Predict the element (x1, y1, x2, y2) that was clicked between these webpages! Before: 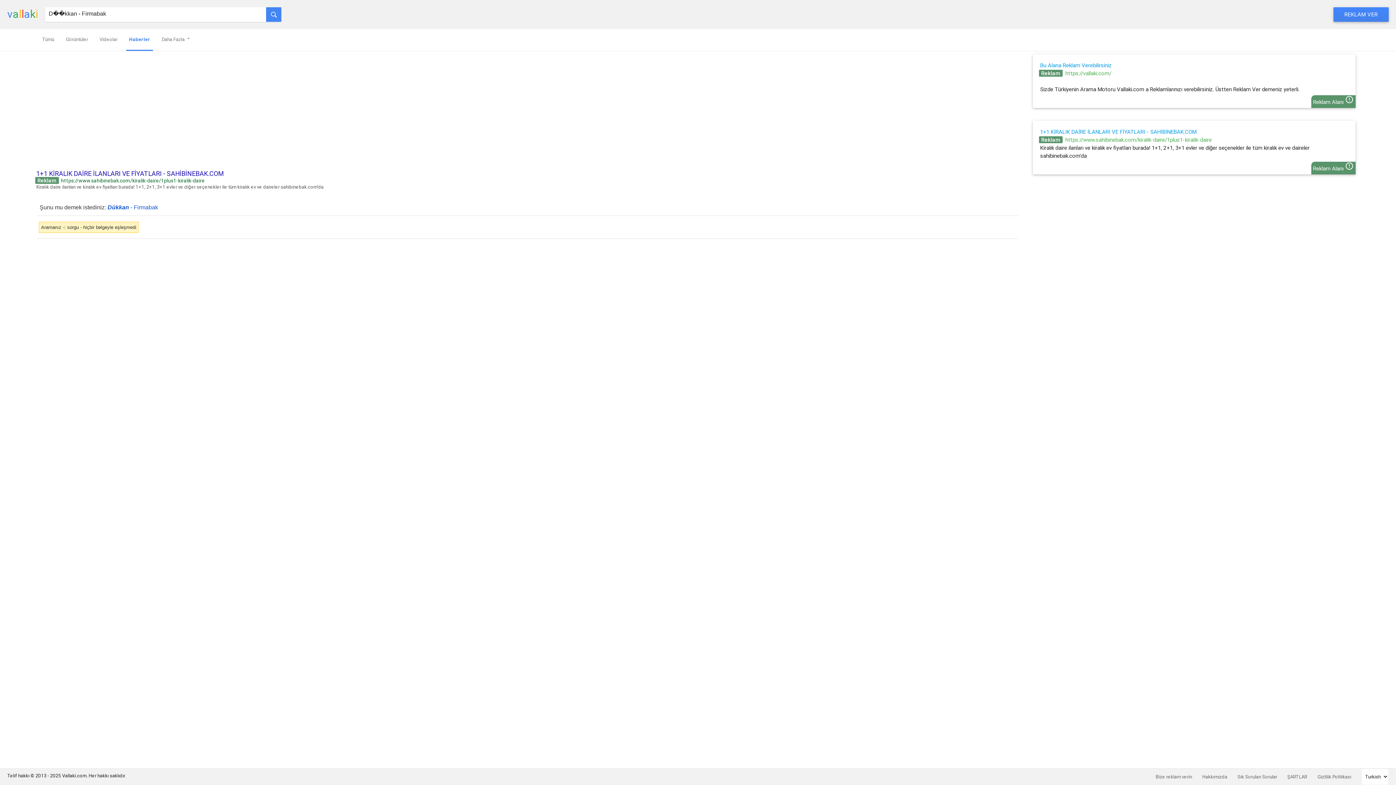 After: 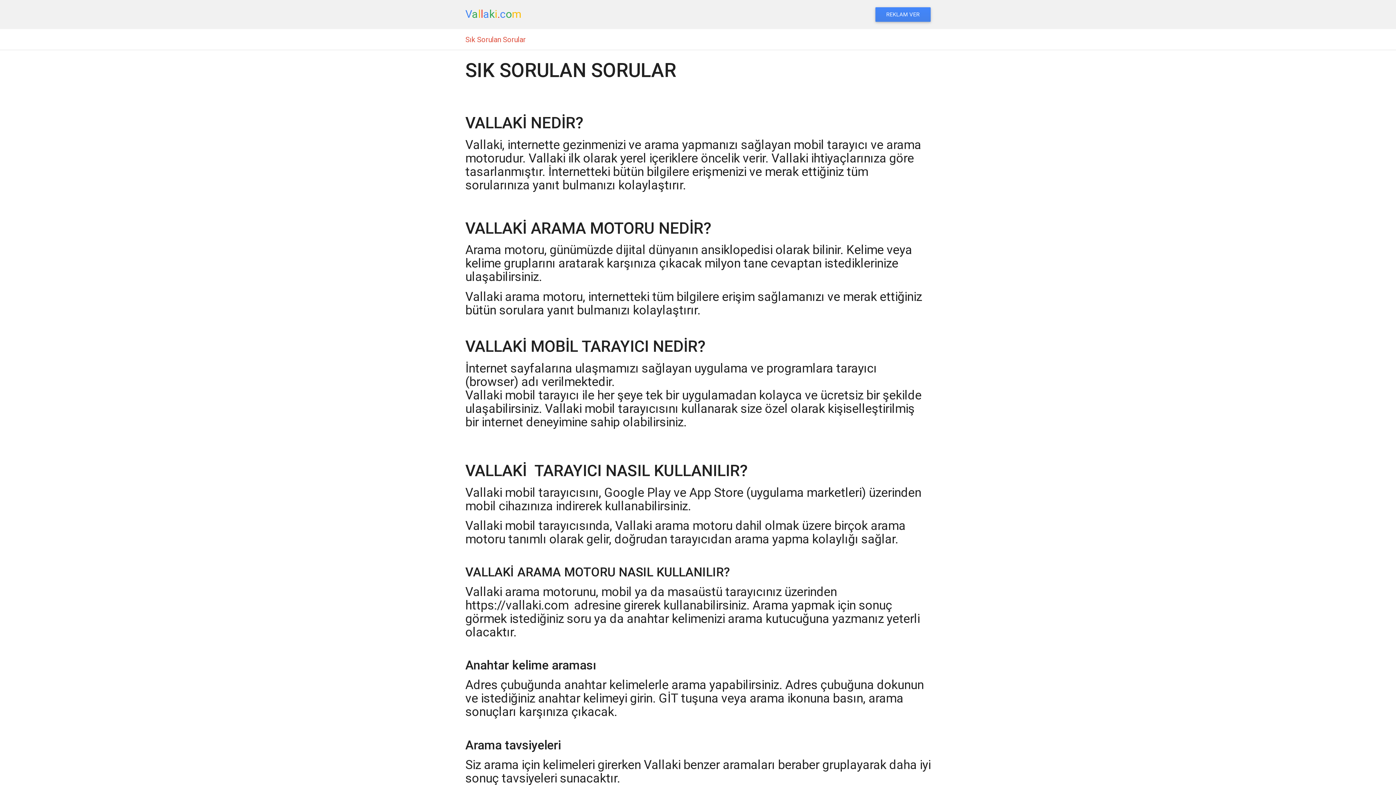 Action: label: Sık Sorulan Sorular bbox: (1237, 774, 1286, 780)